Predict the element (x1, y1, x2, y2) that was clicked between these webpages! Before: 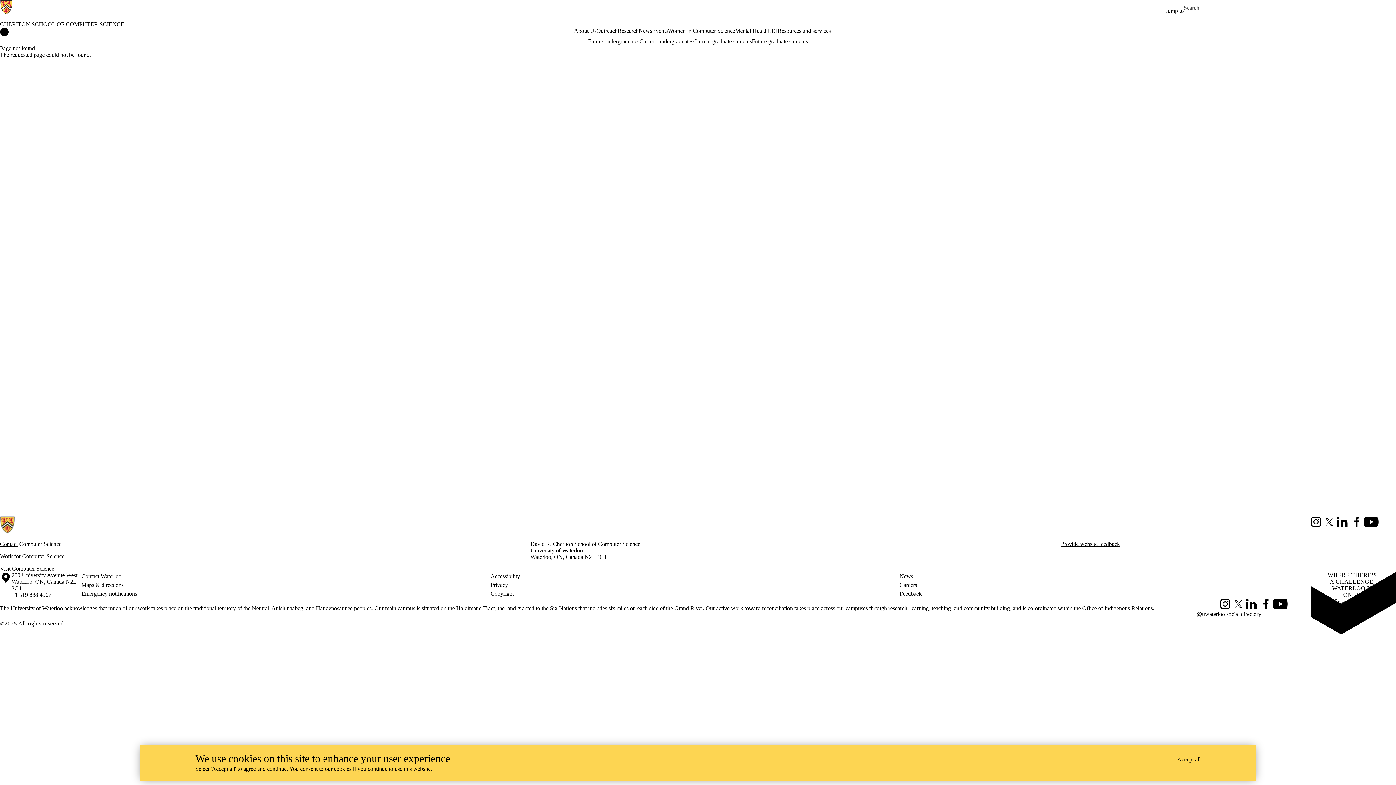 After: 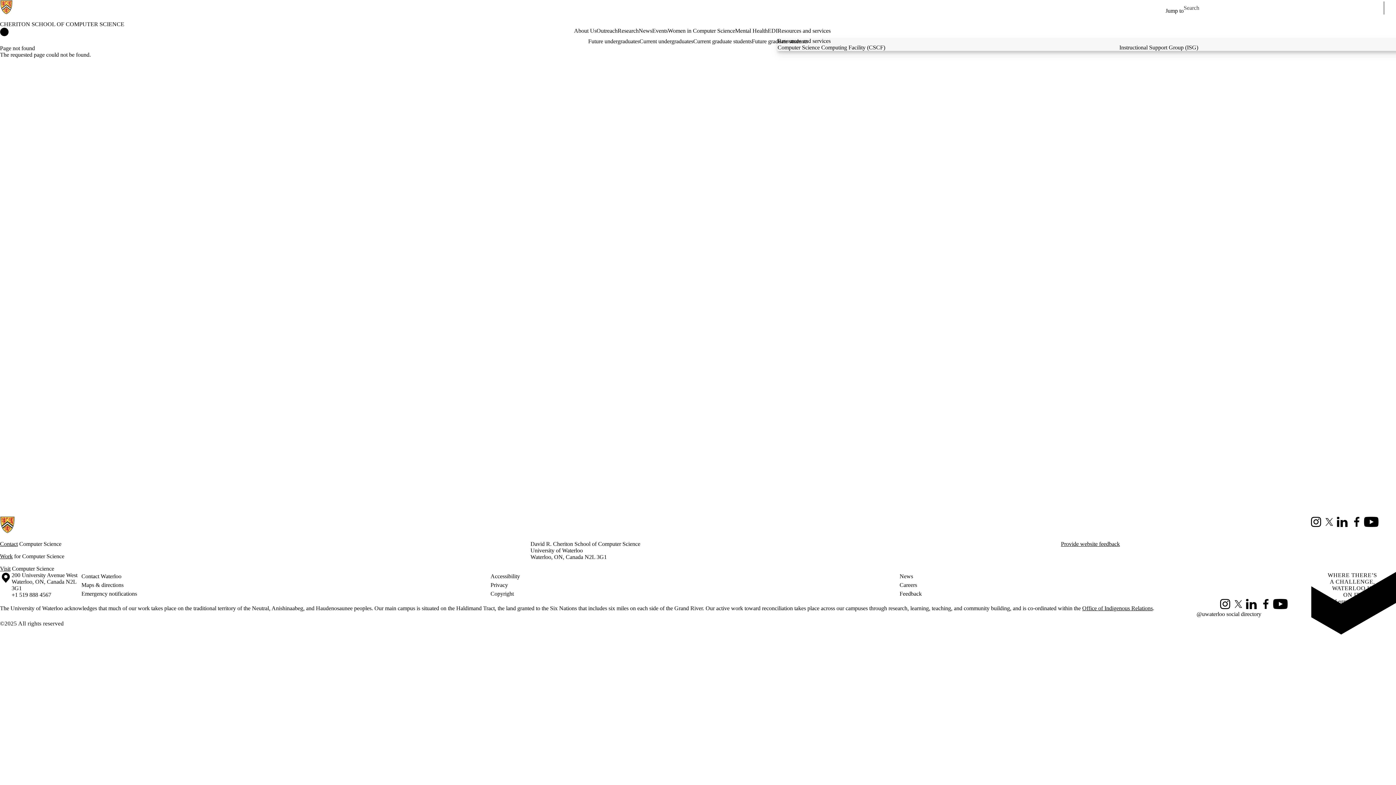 Action: label: Resources and services bbox: (777, 27, 830, 34)